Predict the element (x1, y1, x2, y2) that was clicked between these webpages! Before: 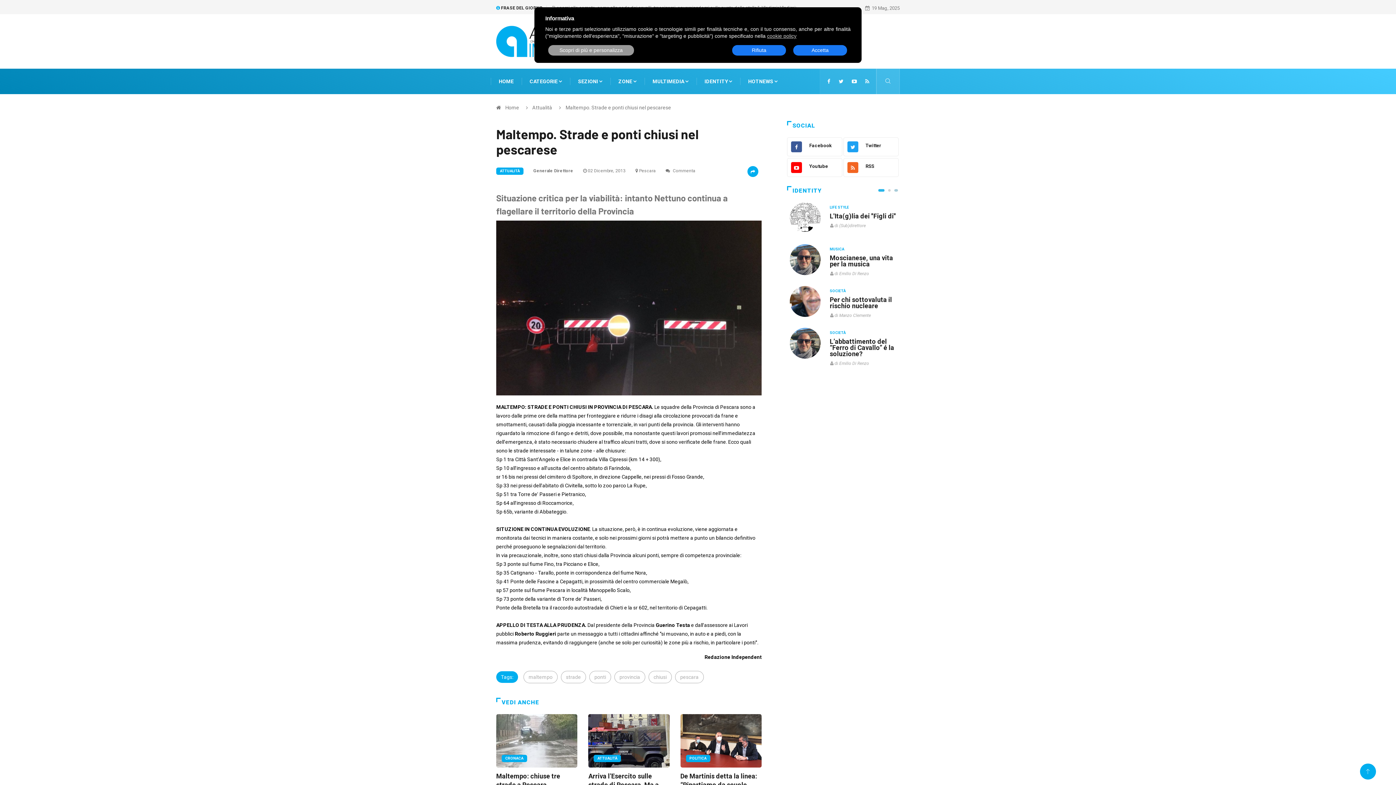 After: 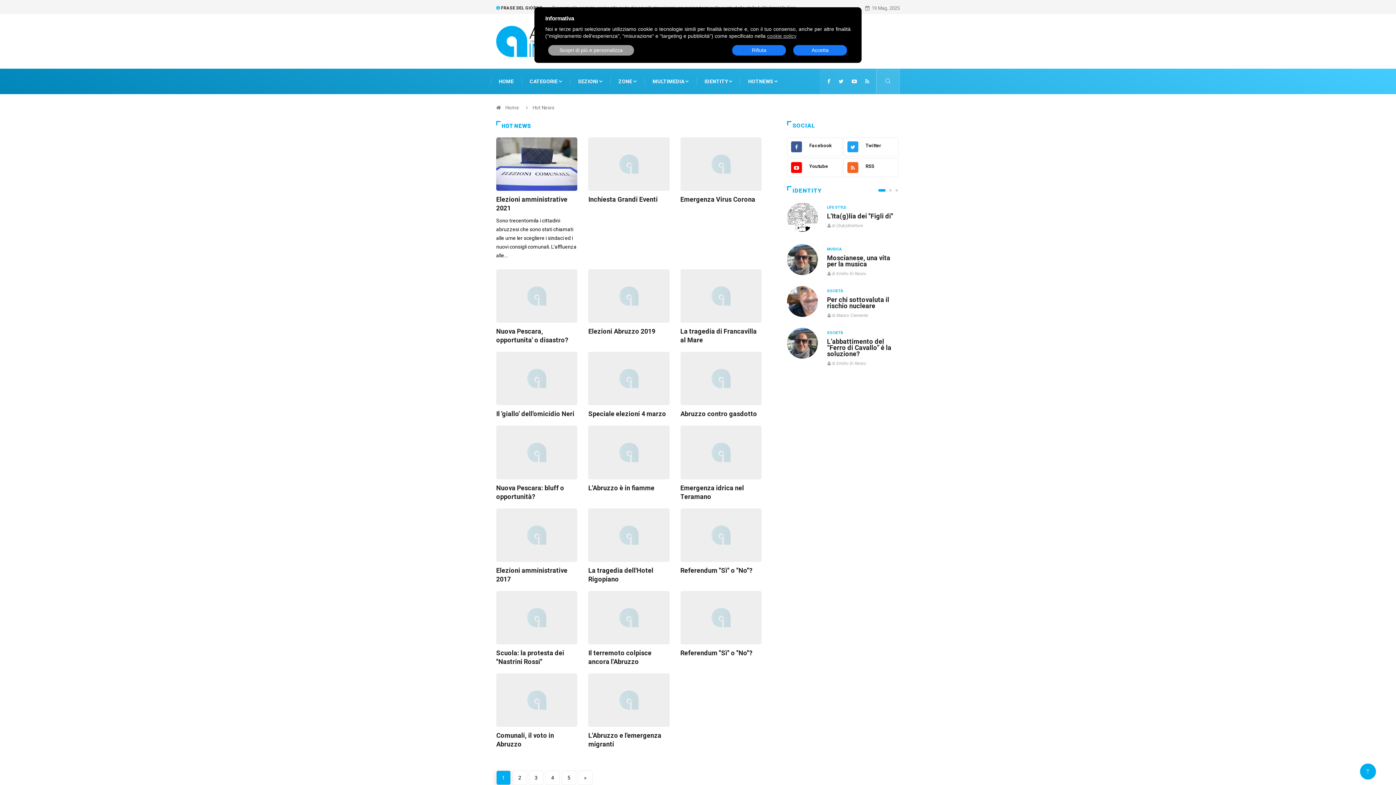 Action: bbox: (748, 78, 773, 84) label: HOTNEWS